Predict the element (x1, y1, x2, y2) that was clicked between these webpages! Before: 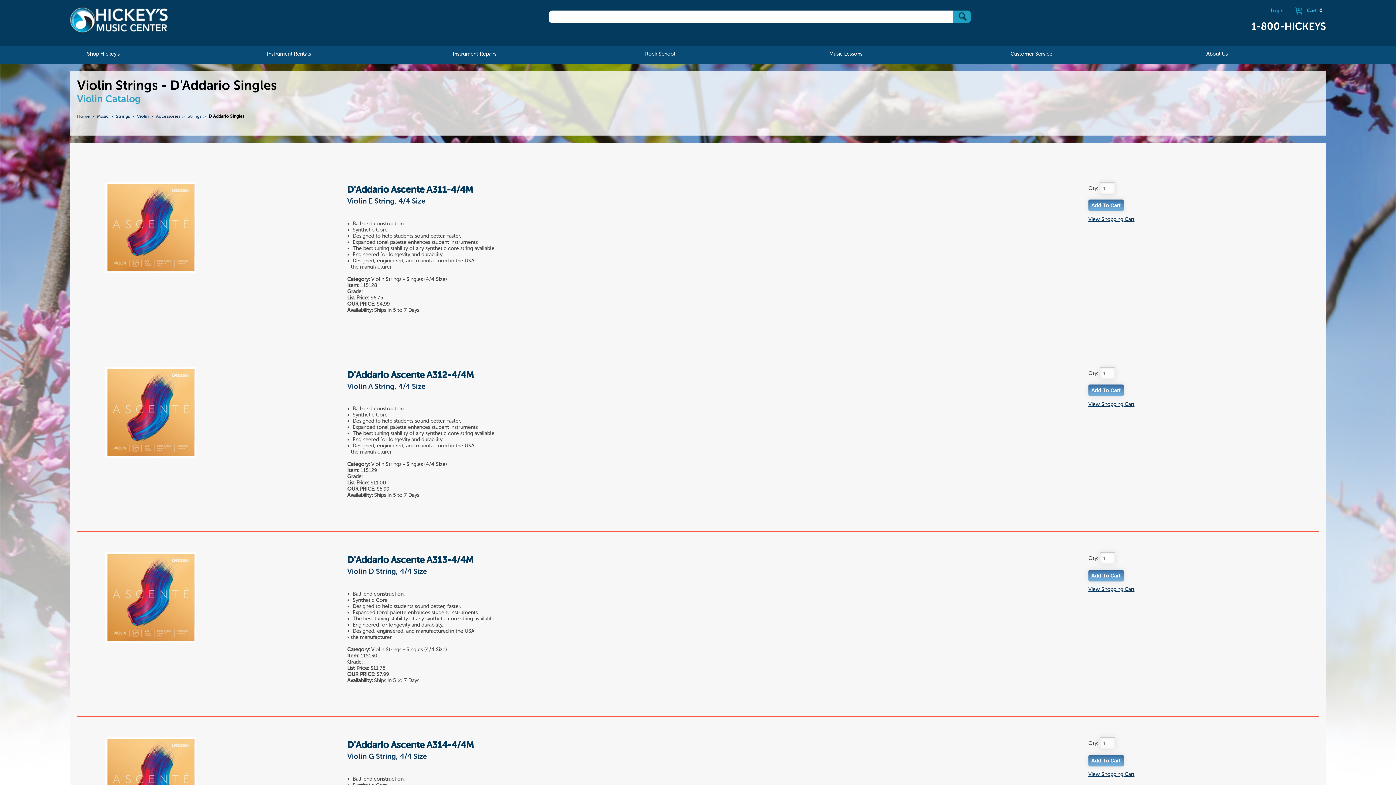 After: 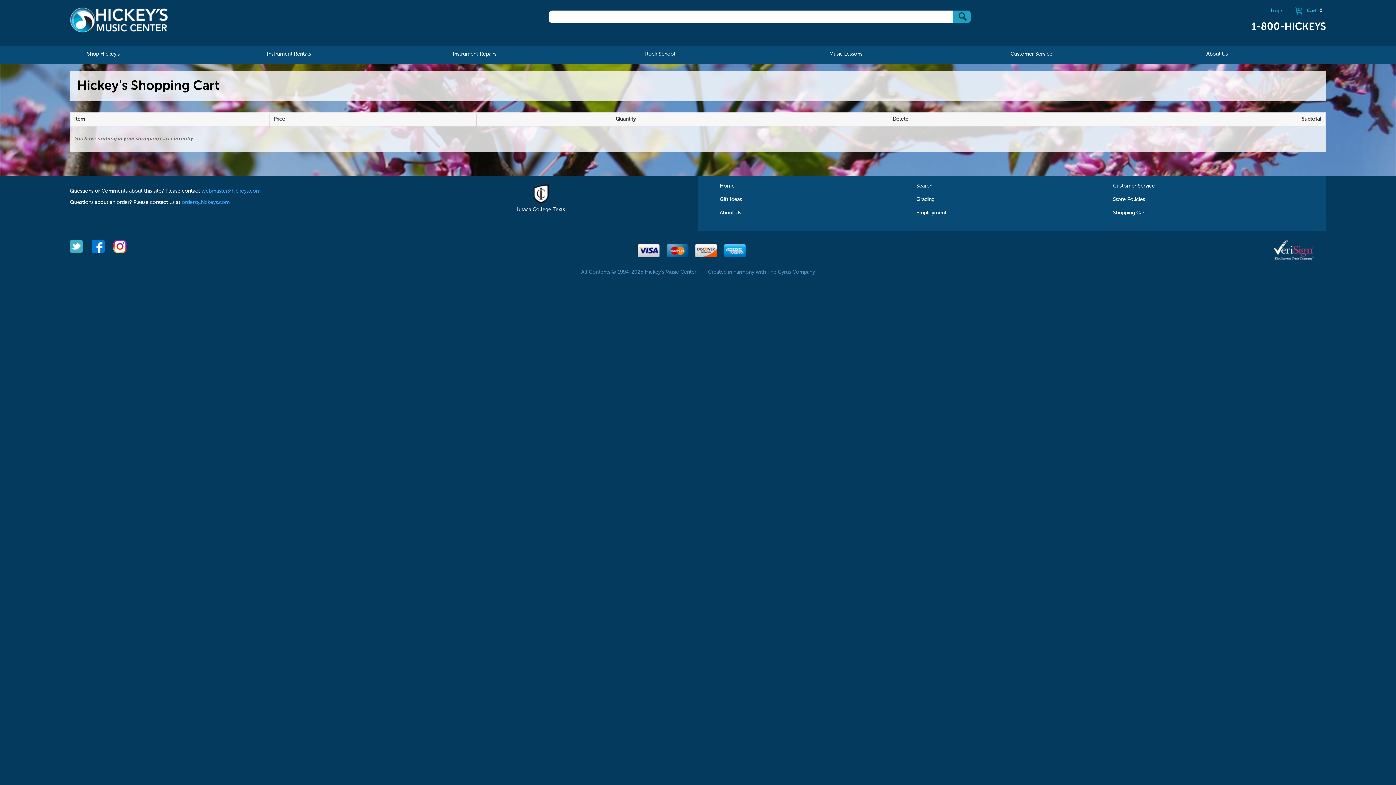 Action: label: Cart: 0 bbox: (1291, 5, 1326, 17)